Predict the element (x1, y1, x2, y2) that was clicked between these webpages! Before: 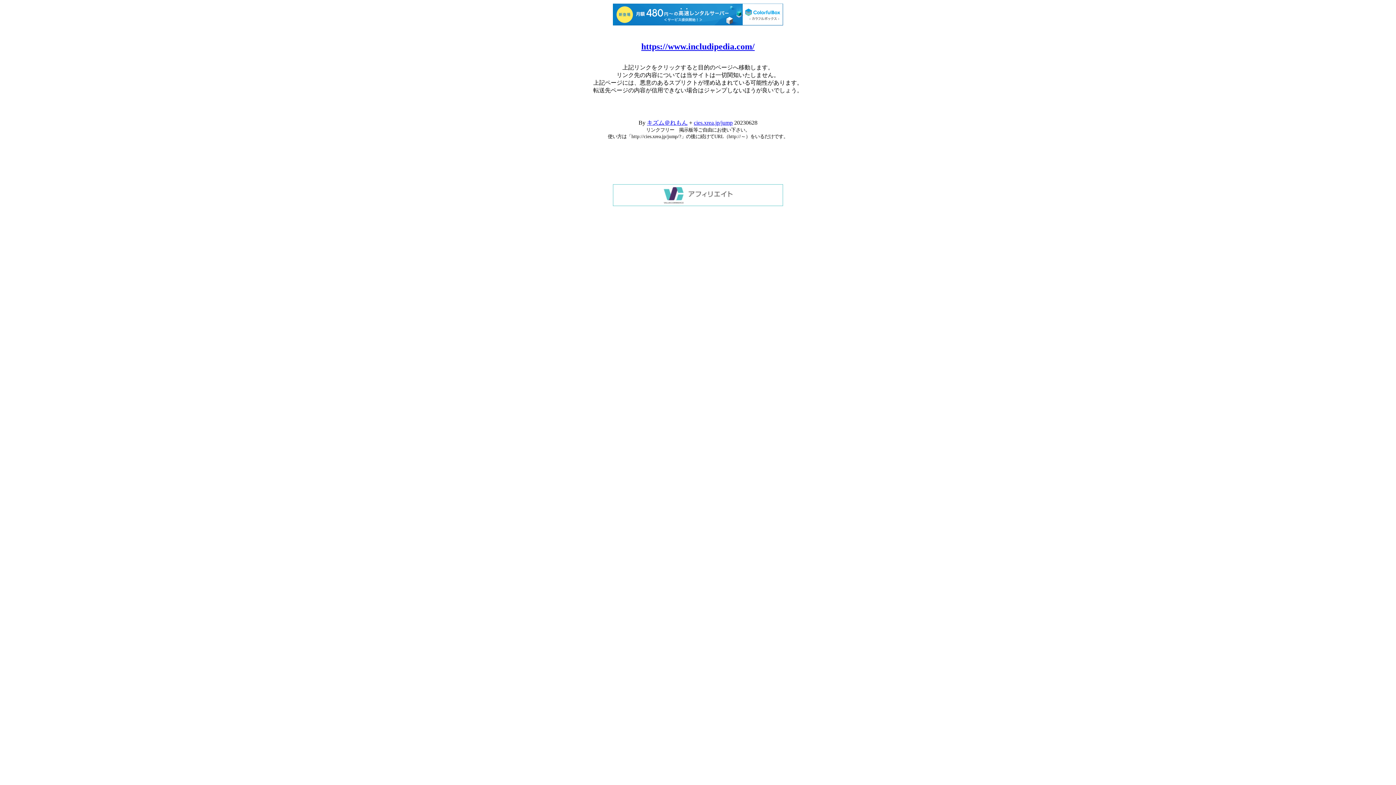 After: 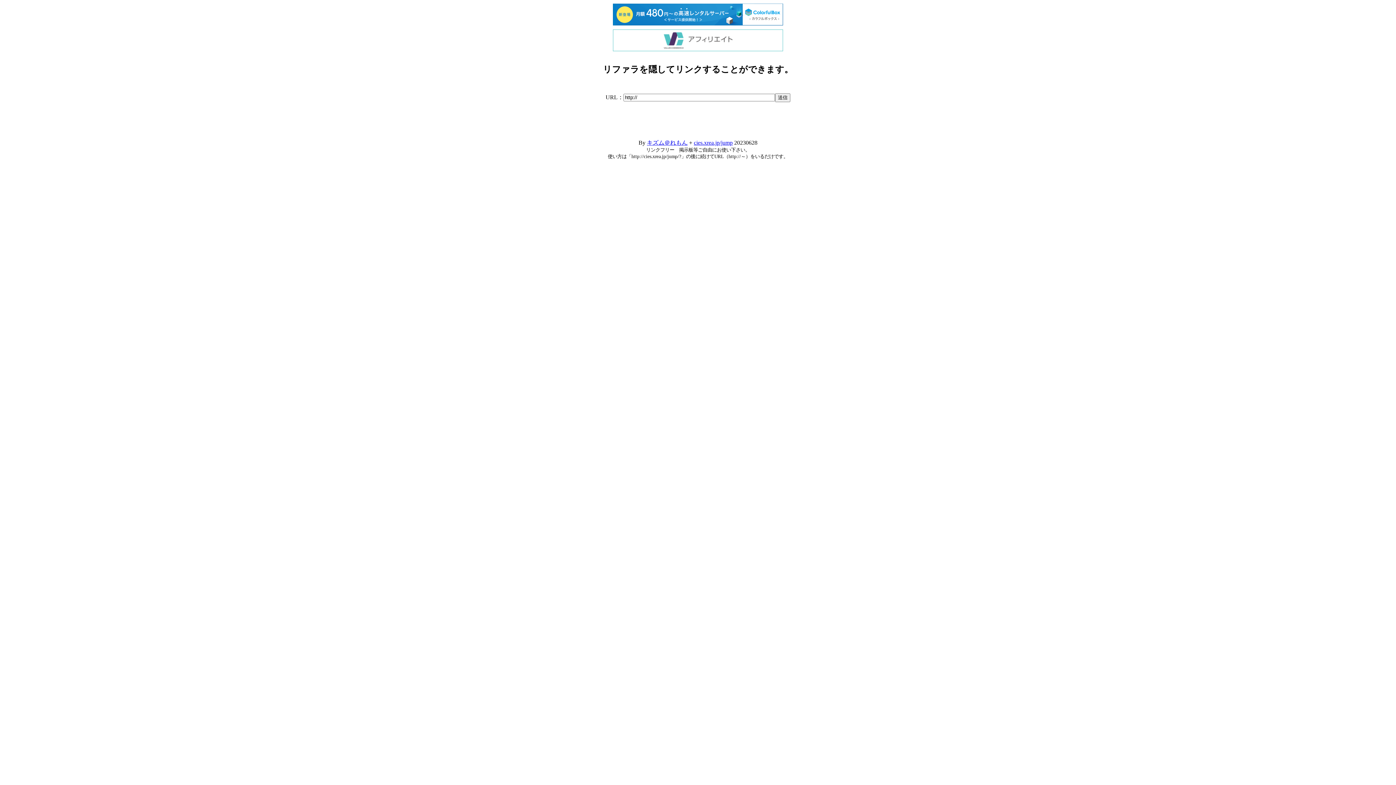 Action: bbox: (694, 119, 732, 125) label: cies.xrea.jp/jump